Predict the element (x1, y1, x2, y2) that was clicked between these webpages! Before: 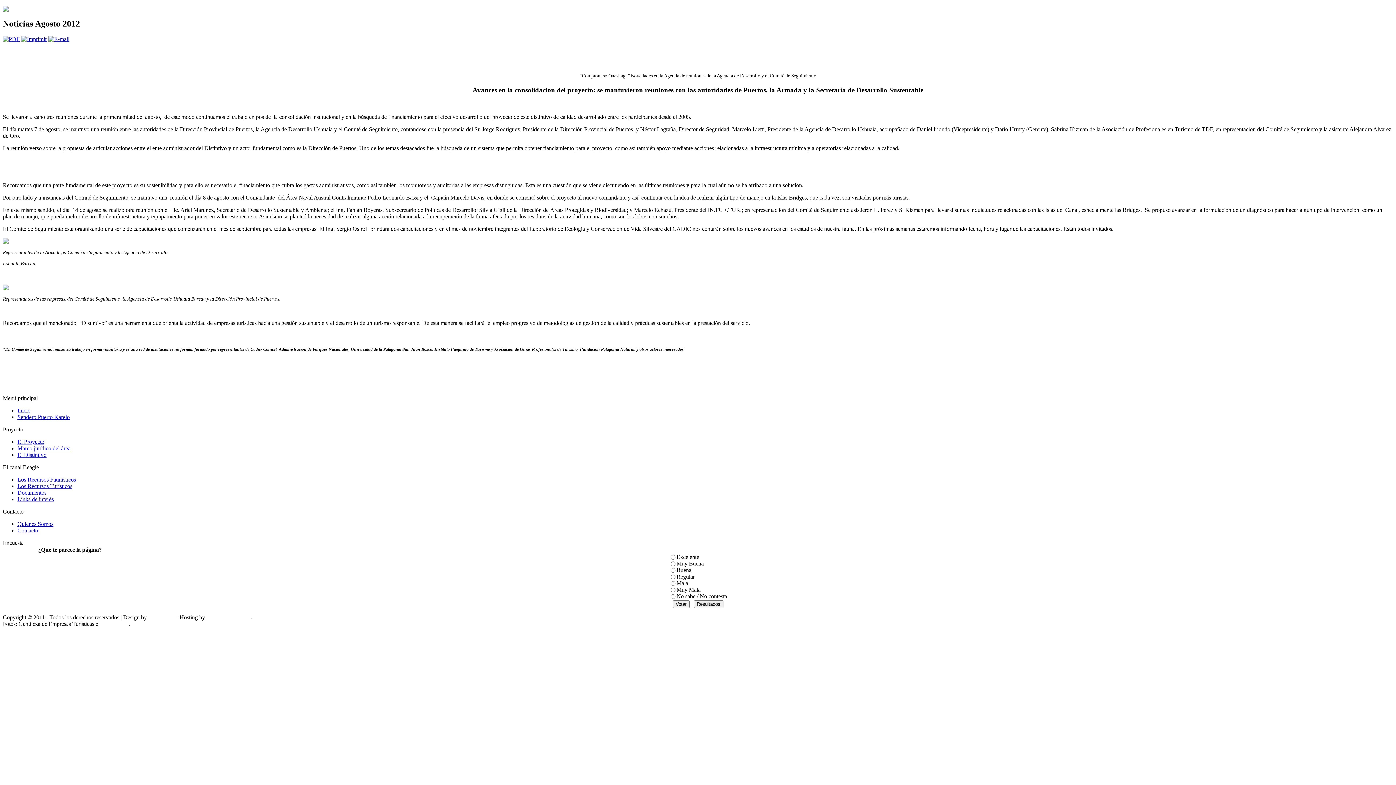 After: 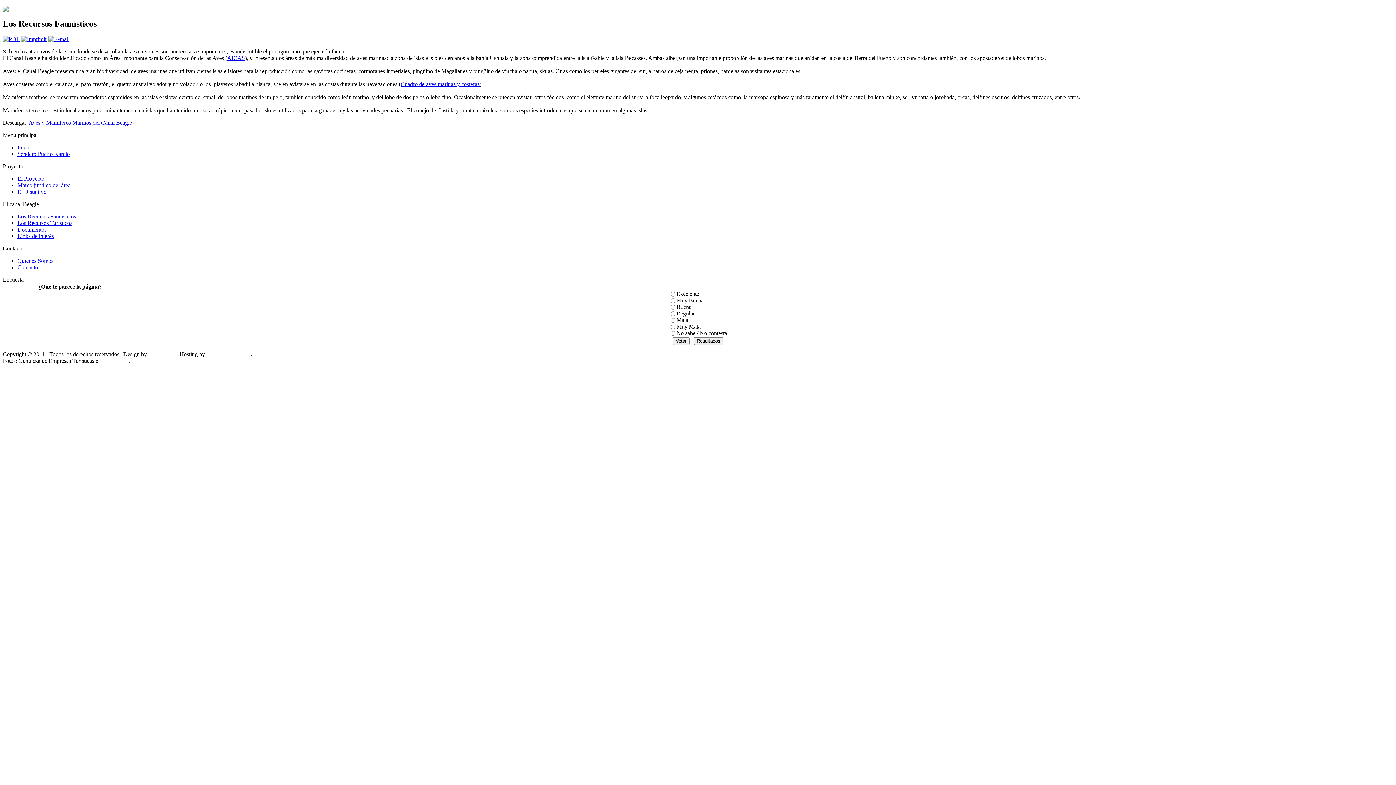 Action: label: Los Recursos Faunísticos bbox: (17, 476, 76, 482)